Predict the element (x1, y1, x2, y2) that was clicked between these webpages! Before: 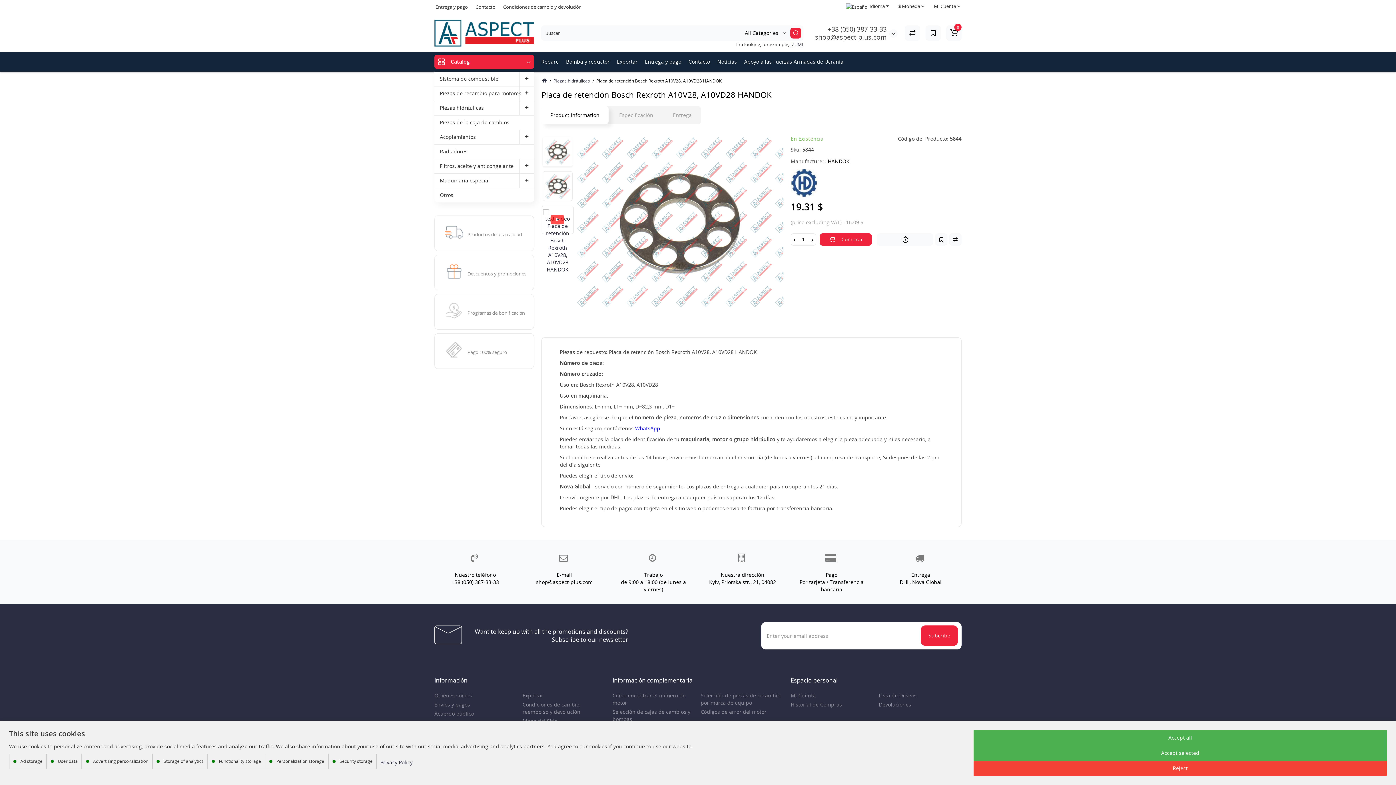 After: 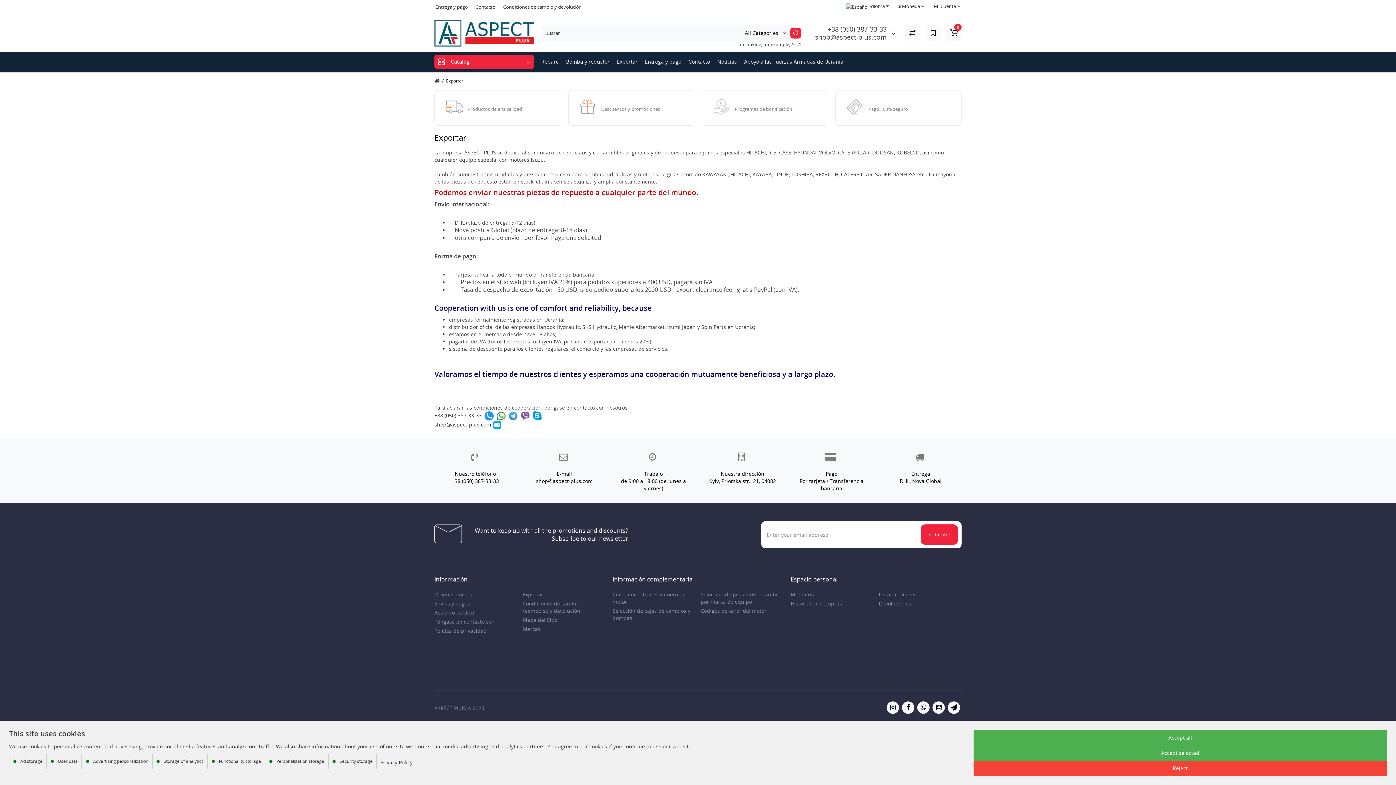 Action: bbox: (613, 51, 641, 71) label: Exportar